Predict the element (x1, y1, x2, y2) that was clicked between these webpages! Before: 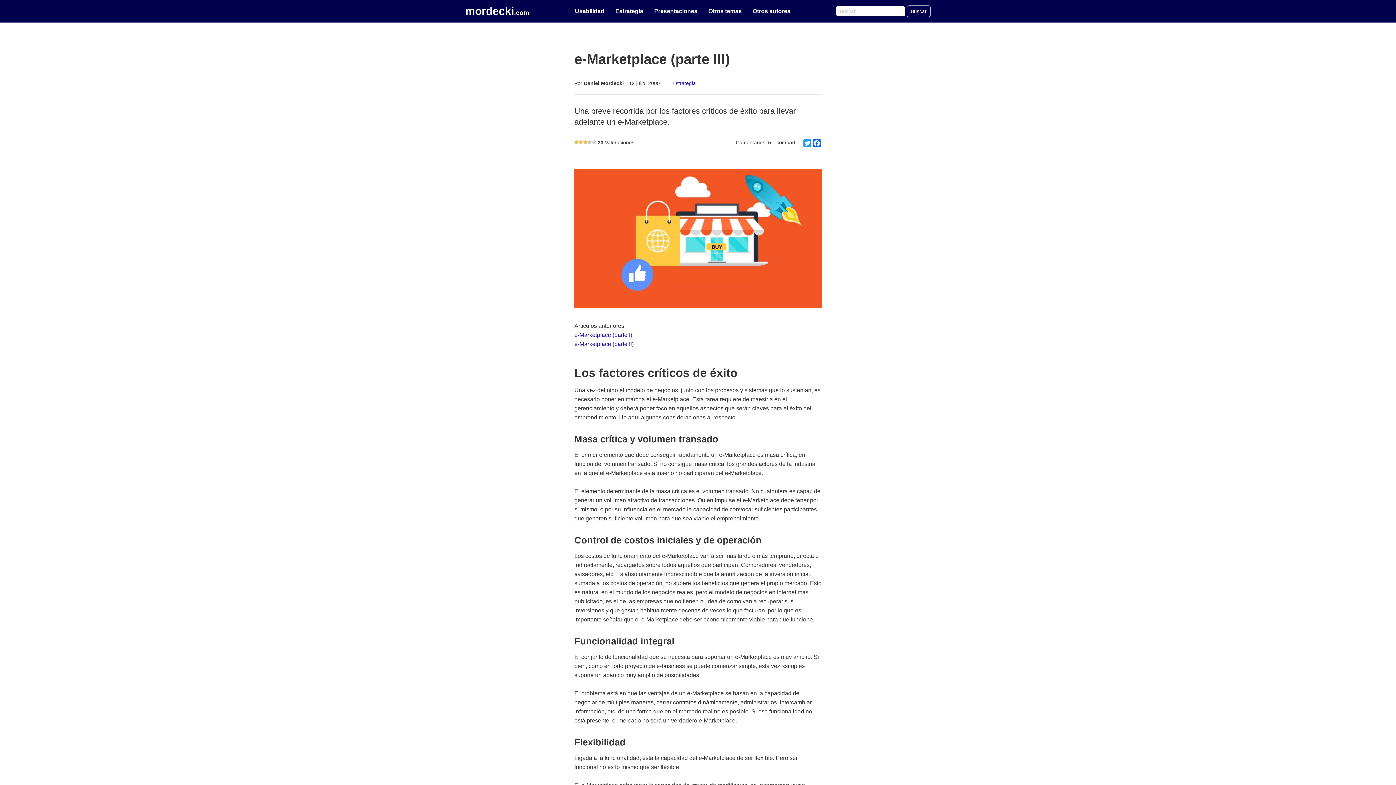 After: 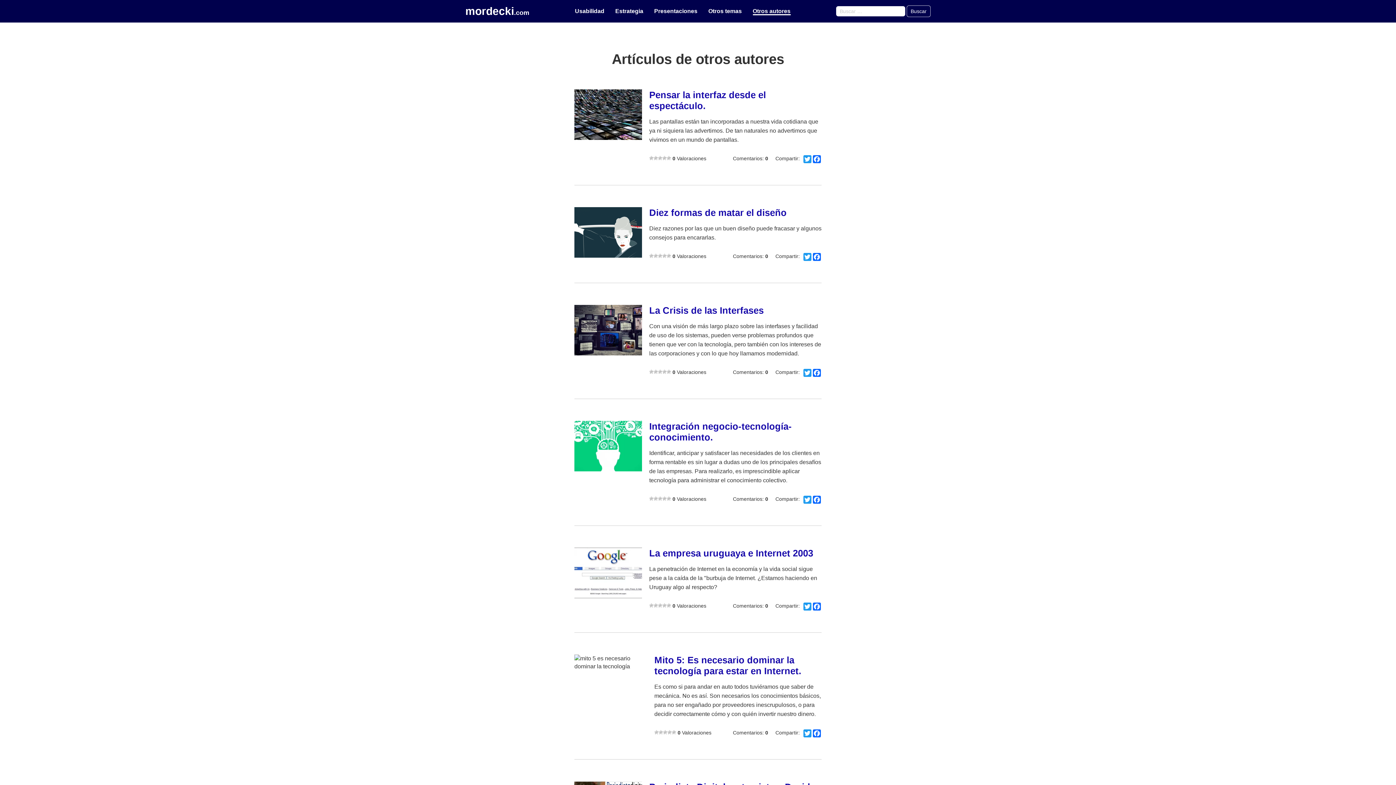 Action: bbox: (752, 8, 790, 14) label: Otros autores